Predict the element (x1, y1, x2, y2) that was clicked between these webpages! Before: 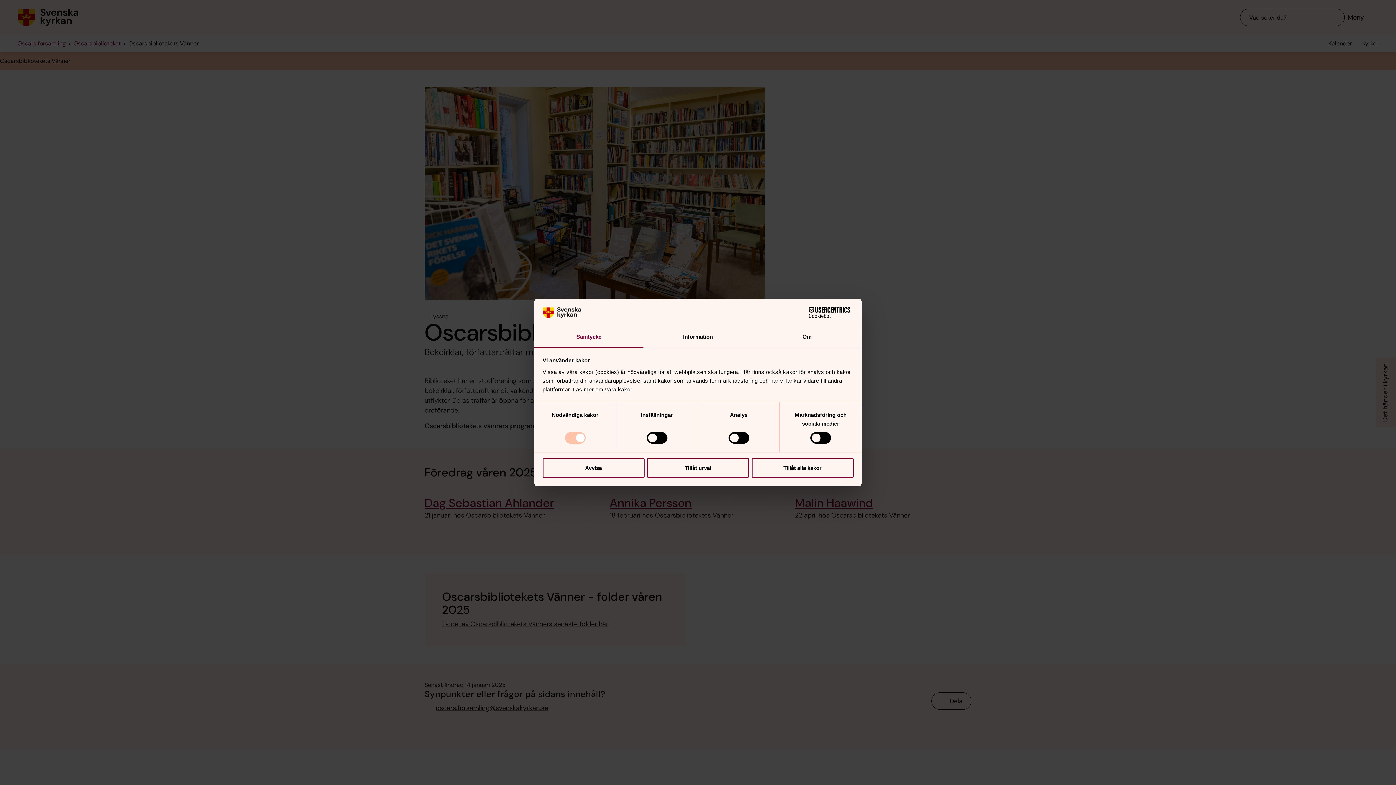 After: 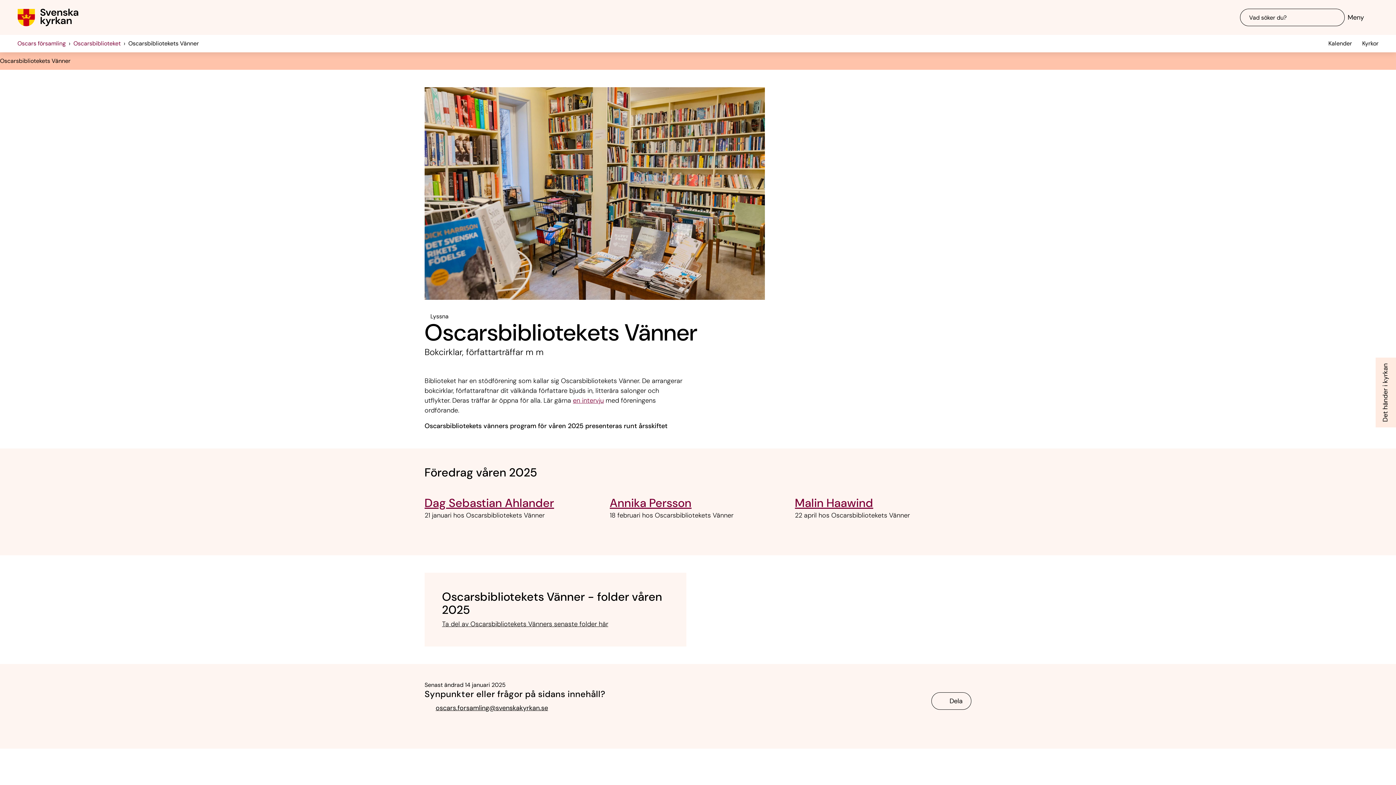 Action: bbox: (751, 458, 853, 478) label: Tillåt alla kakor